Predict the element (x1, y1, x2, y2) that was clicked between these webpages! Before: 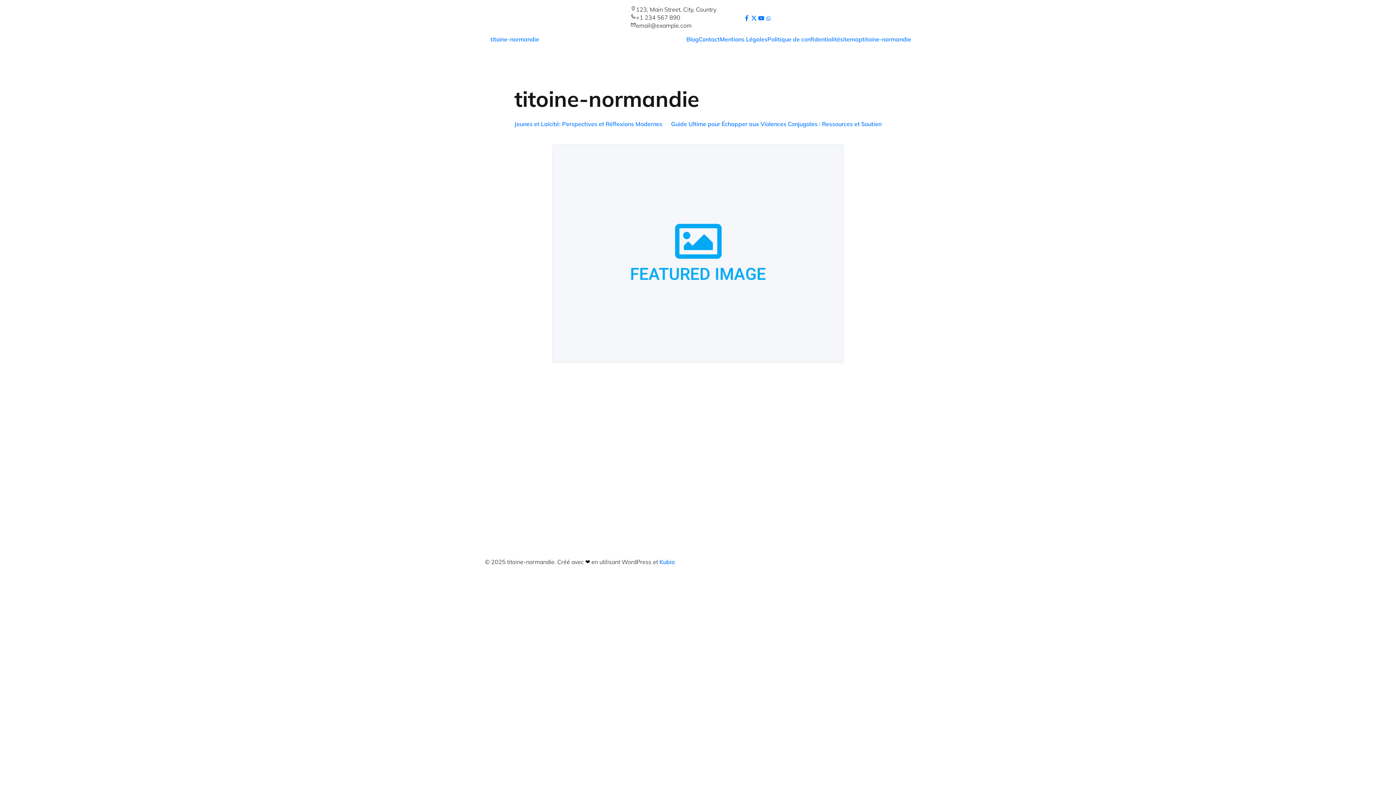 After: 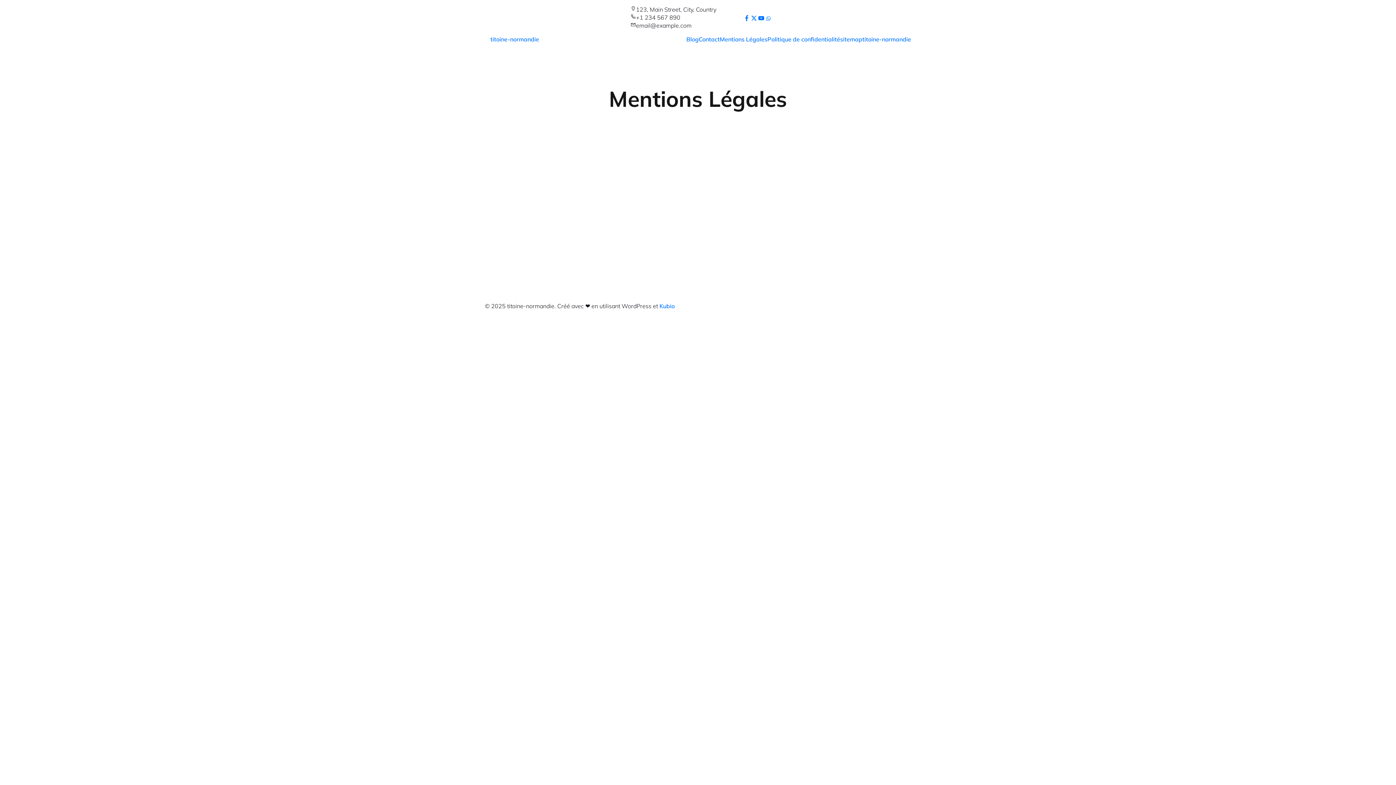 Action: label: Mentions Légales bbox: (720, 34, 767, 43)